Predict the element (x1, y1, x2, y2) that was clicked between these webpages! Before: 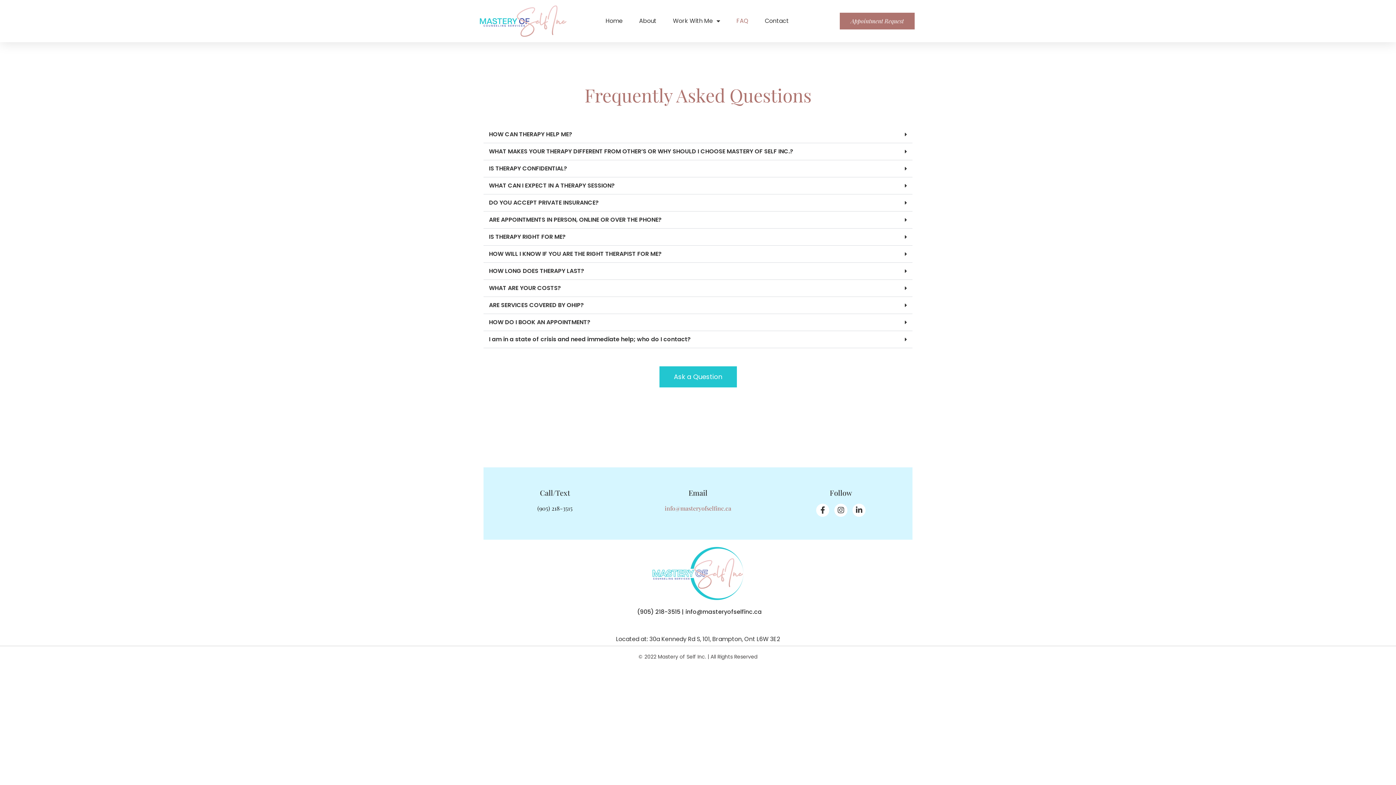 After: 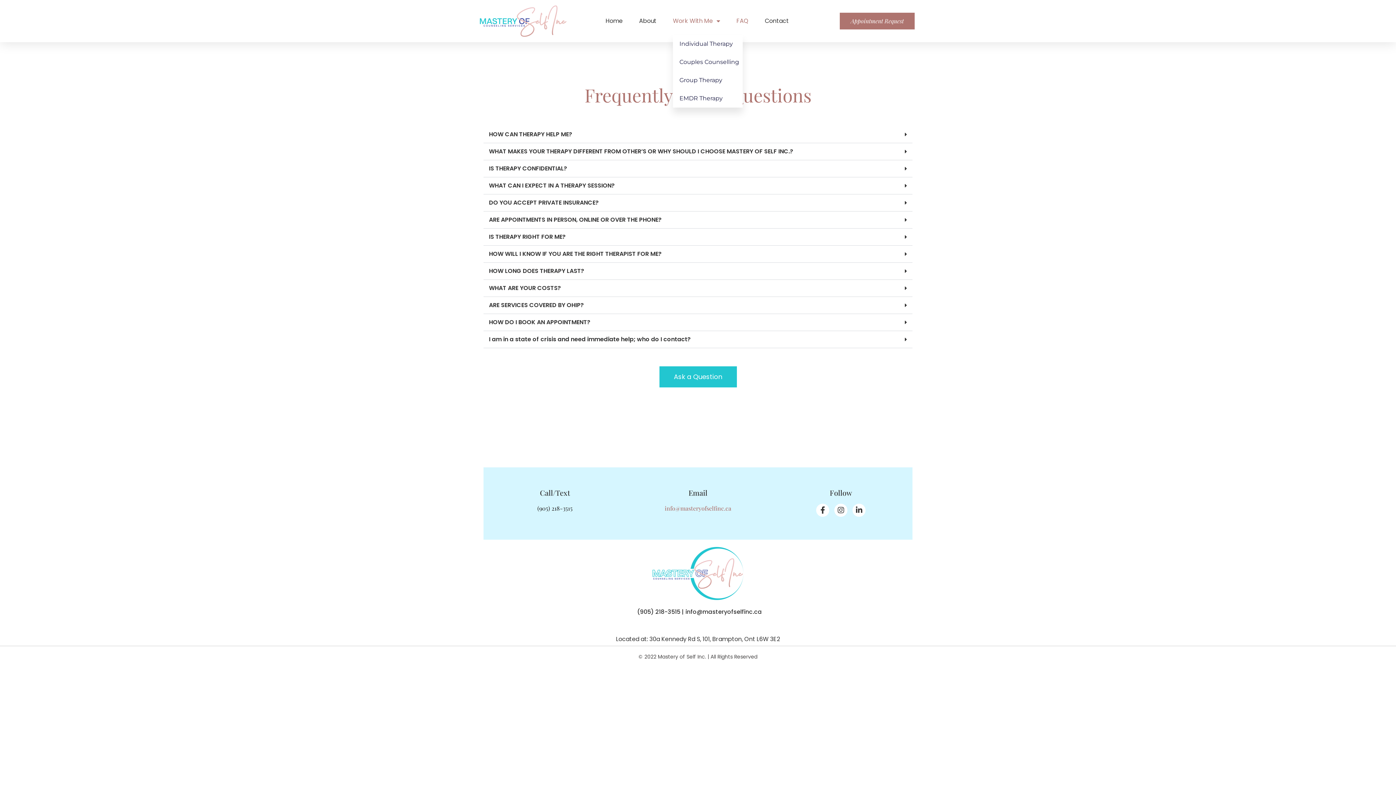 Action: bbox: (673, 12, 720, 29) label: Work With Me